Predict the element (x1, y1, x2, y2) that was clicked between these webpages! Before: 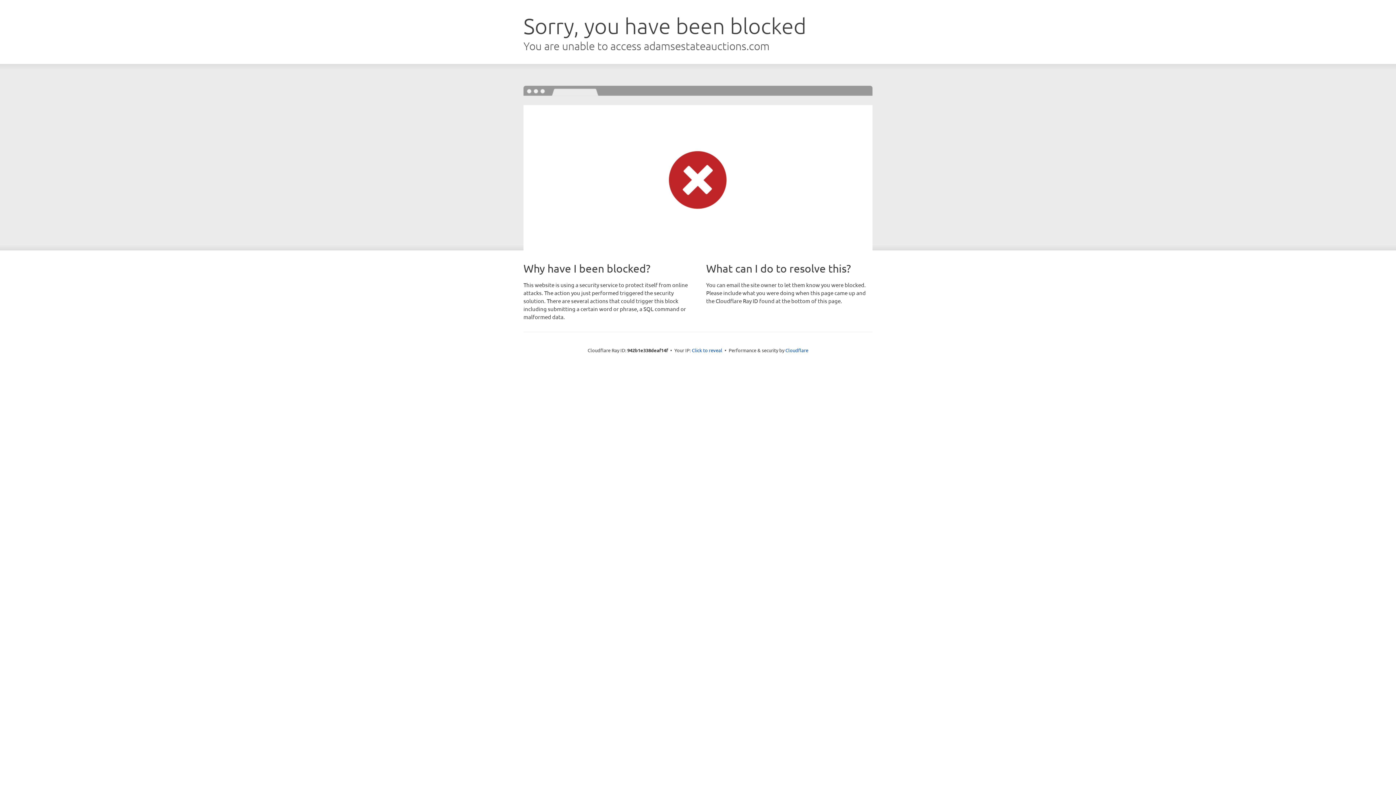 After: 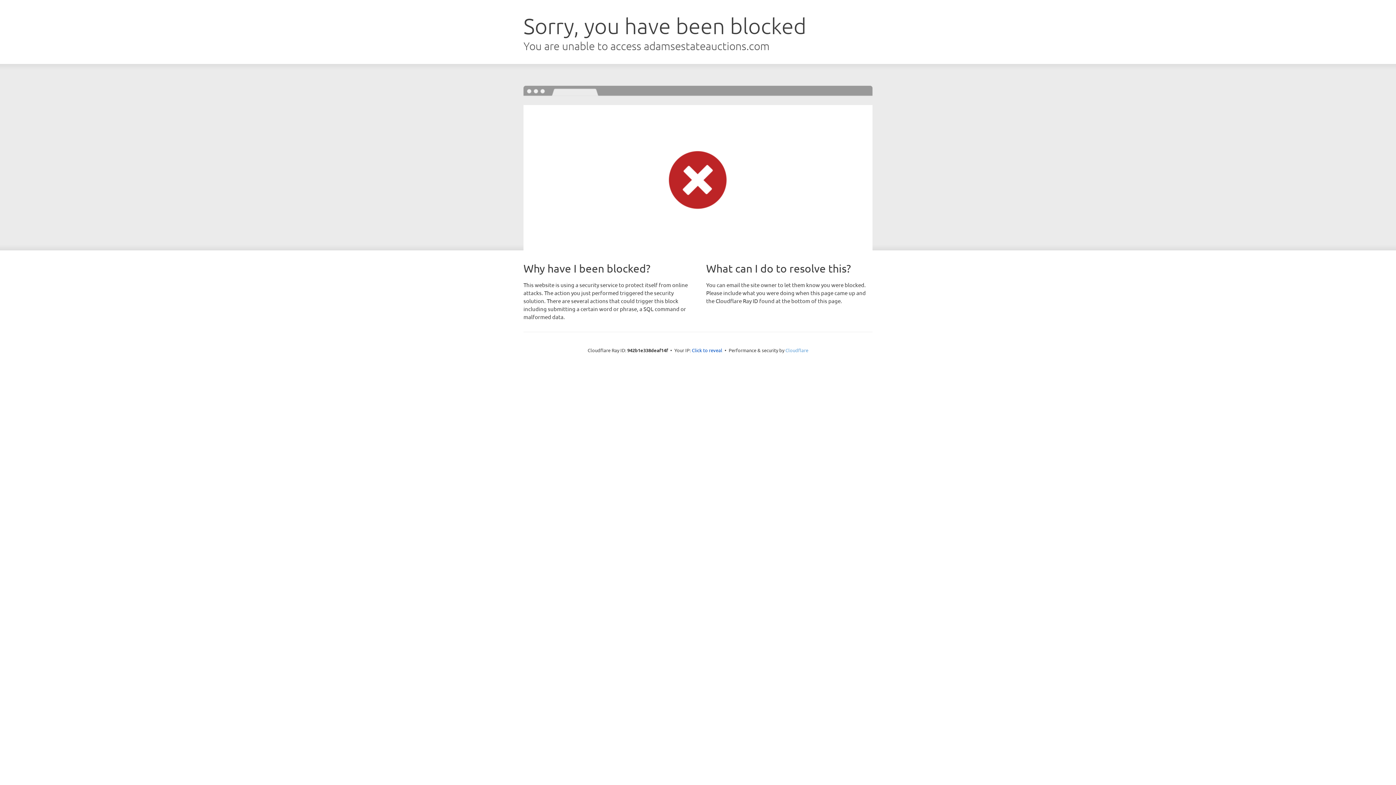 Action: bbox: (785, 347, 808, 353) label: Cloudflare